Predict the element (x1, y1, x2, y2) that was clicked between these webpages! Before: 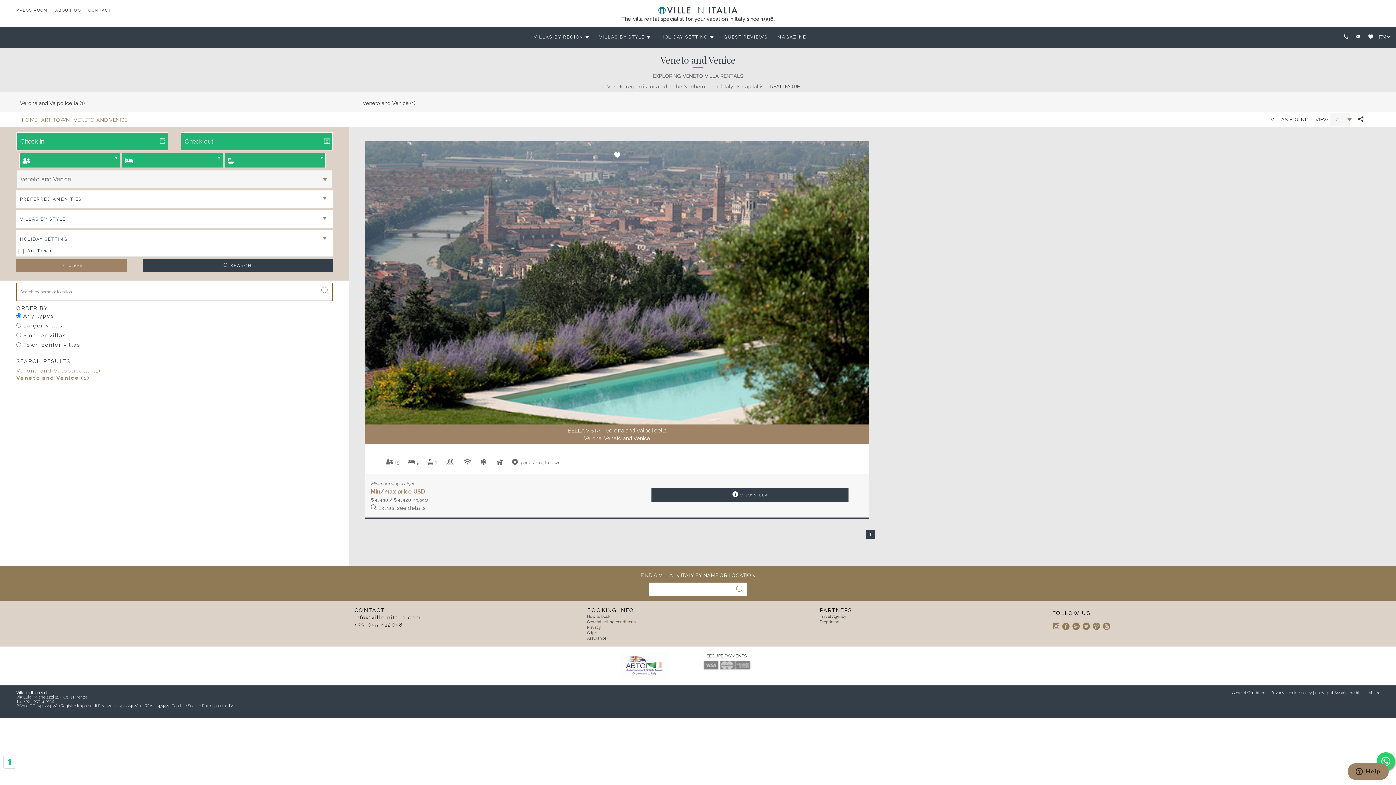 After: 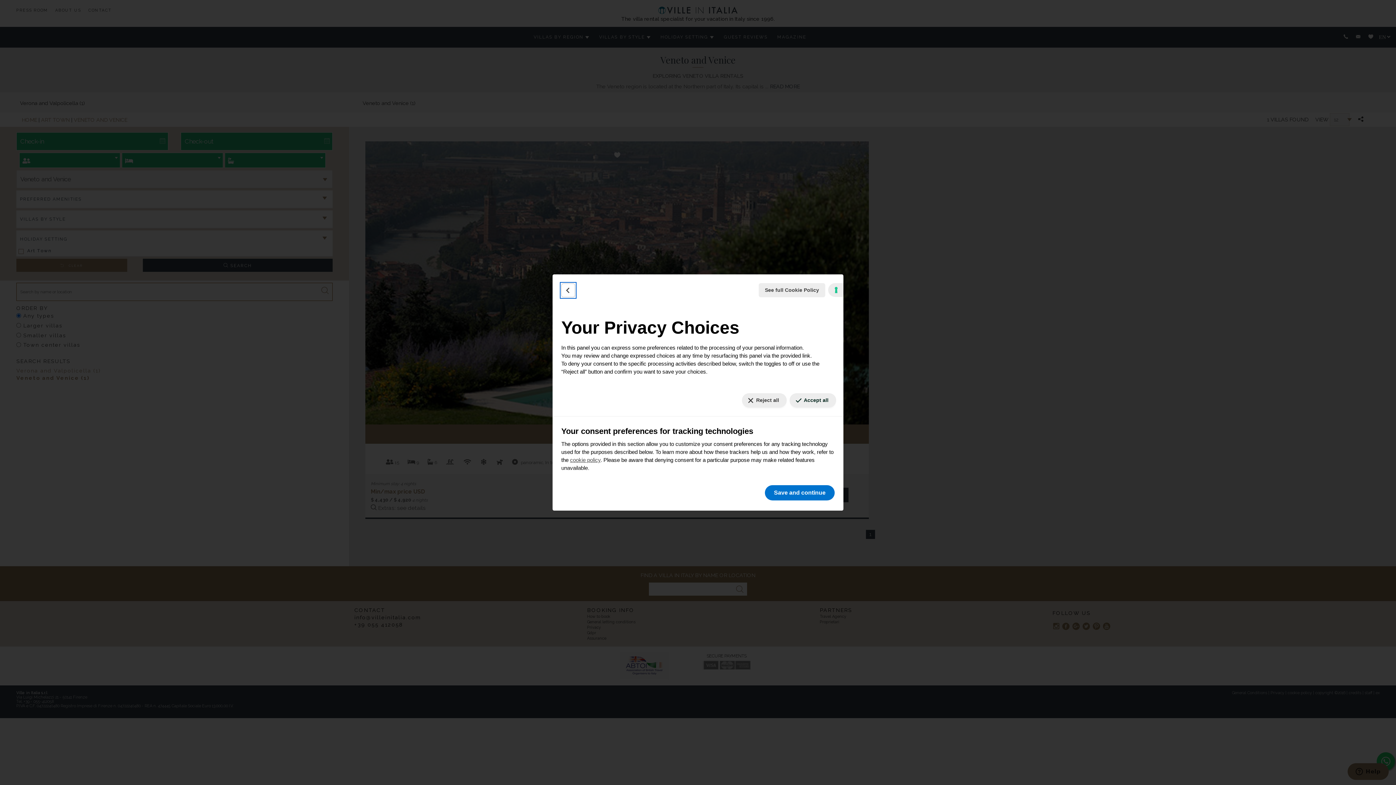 Action: label: Your consent preferences for tracking technologies bbox: (3, 756, 16, 768)